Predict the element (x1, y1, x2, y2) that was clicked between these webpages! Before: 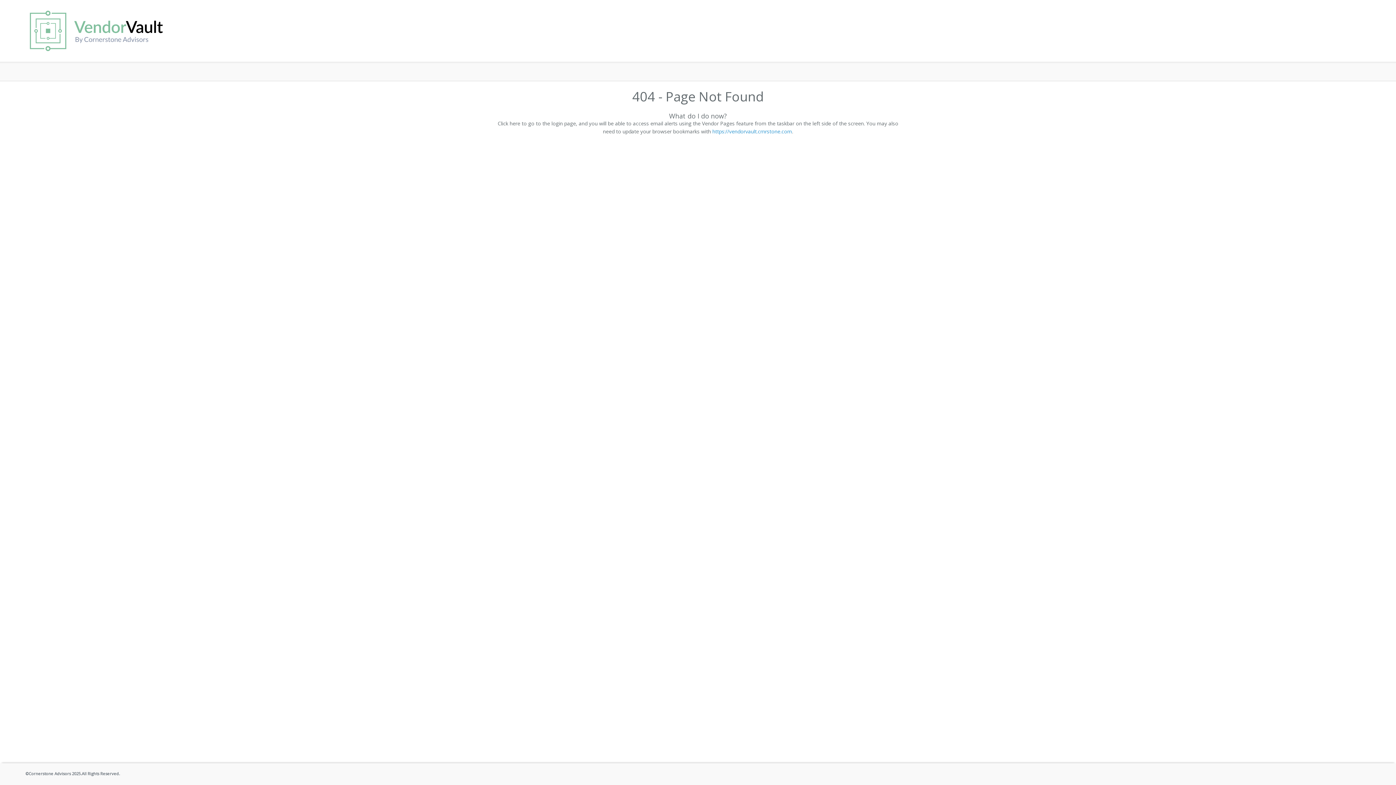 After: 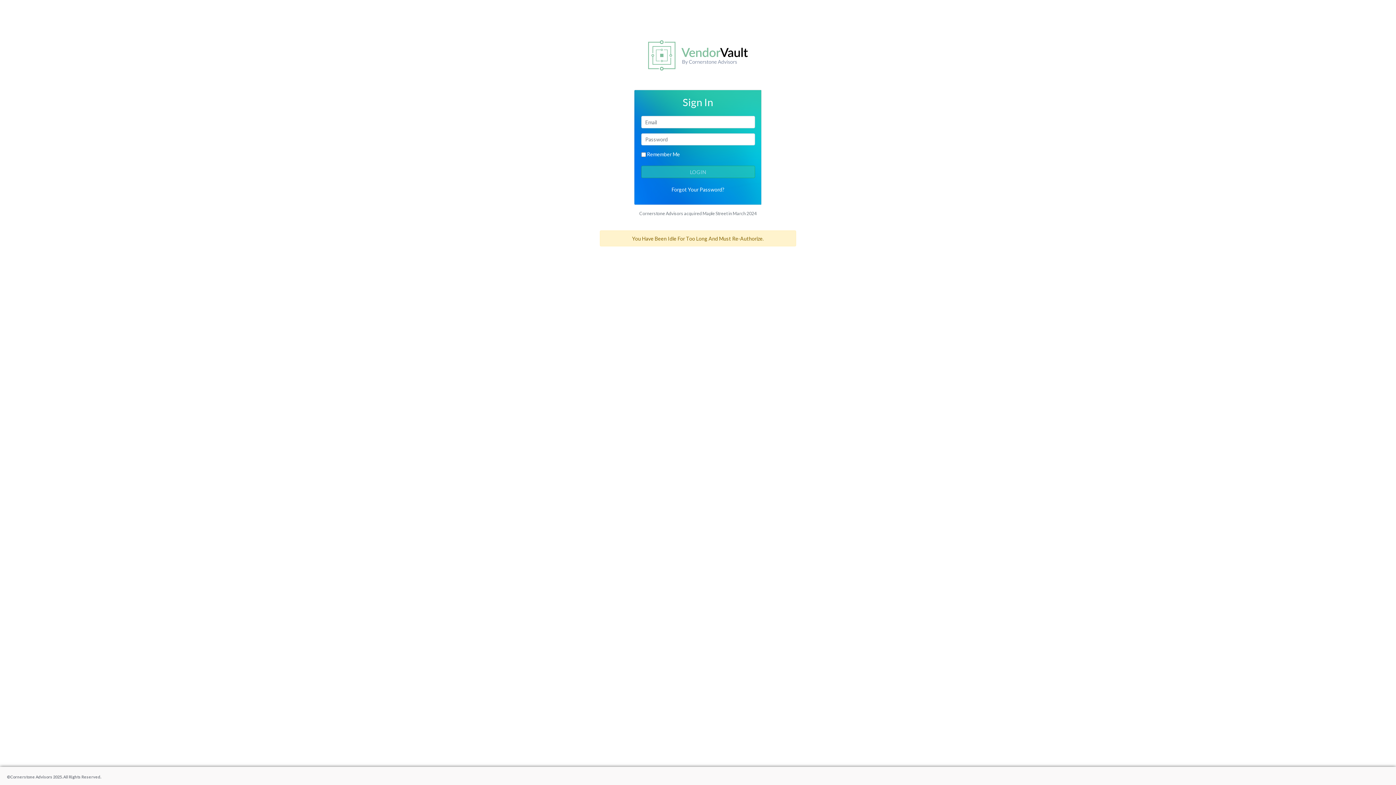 Action: label: https://vendorvault.crnrstone.com bbox: (712, 127, 792, 134)